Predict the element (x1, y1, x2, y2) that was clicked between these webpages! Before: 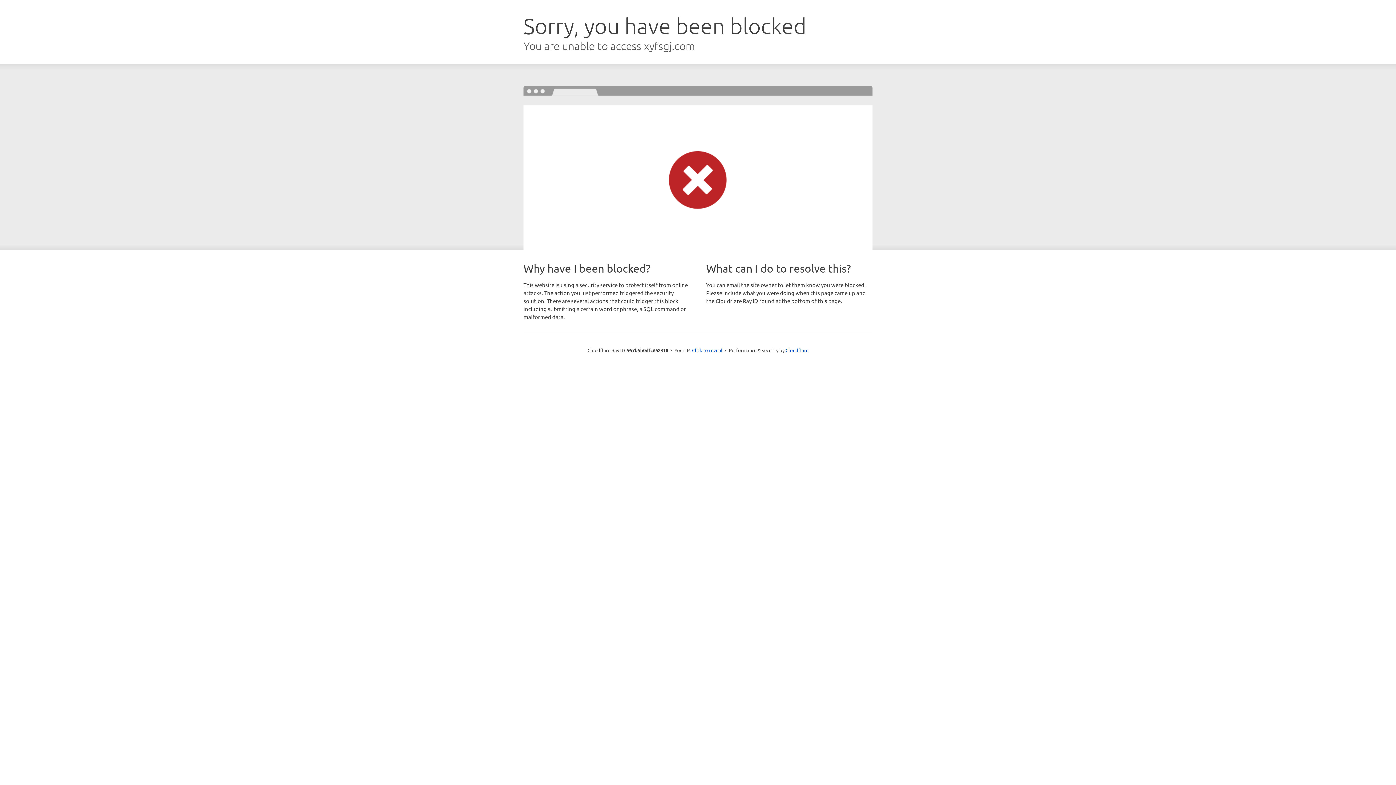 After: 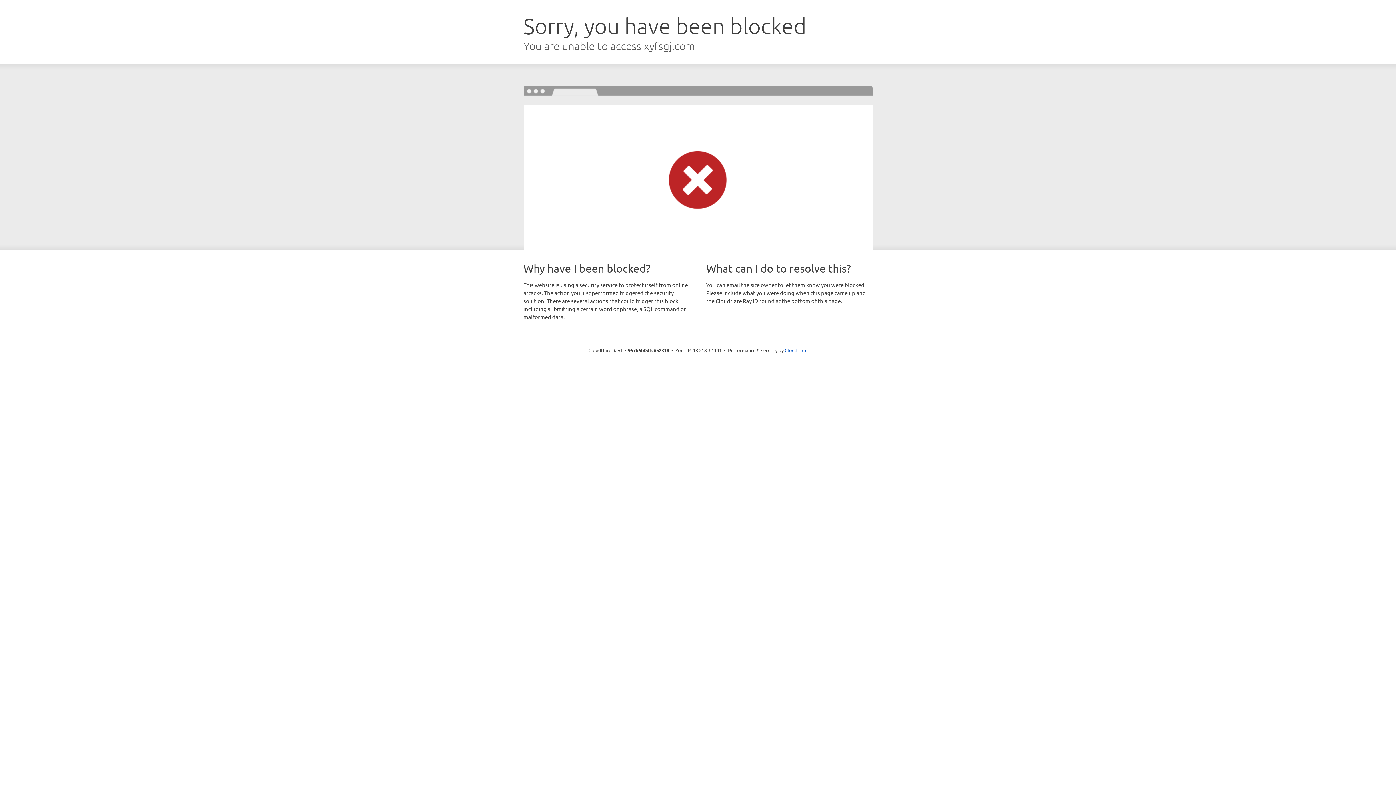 Action: label: Click to reveal bbox: (692, 346, 722, 353)